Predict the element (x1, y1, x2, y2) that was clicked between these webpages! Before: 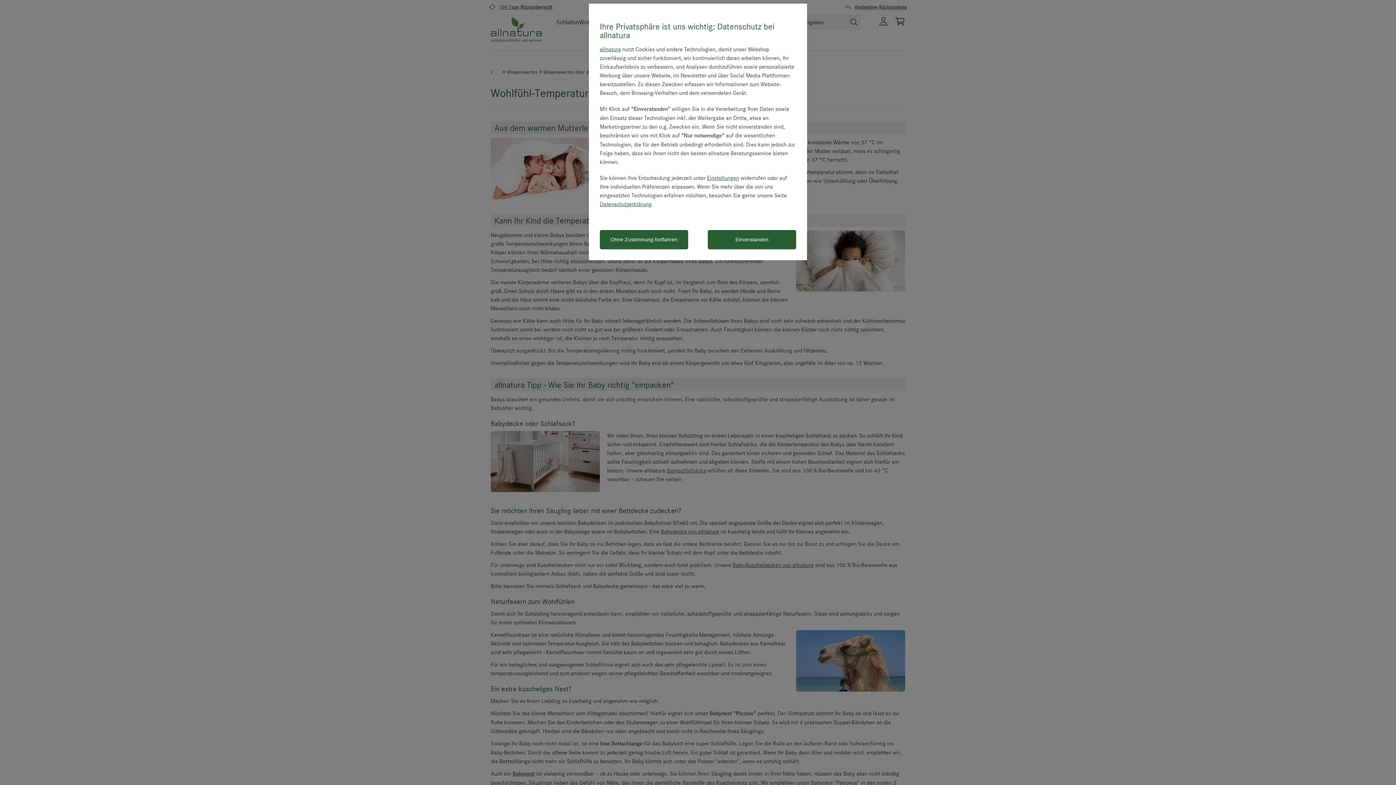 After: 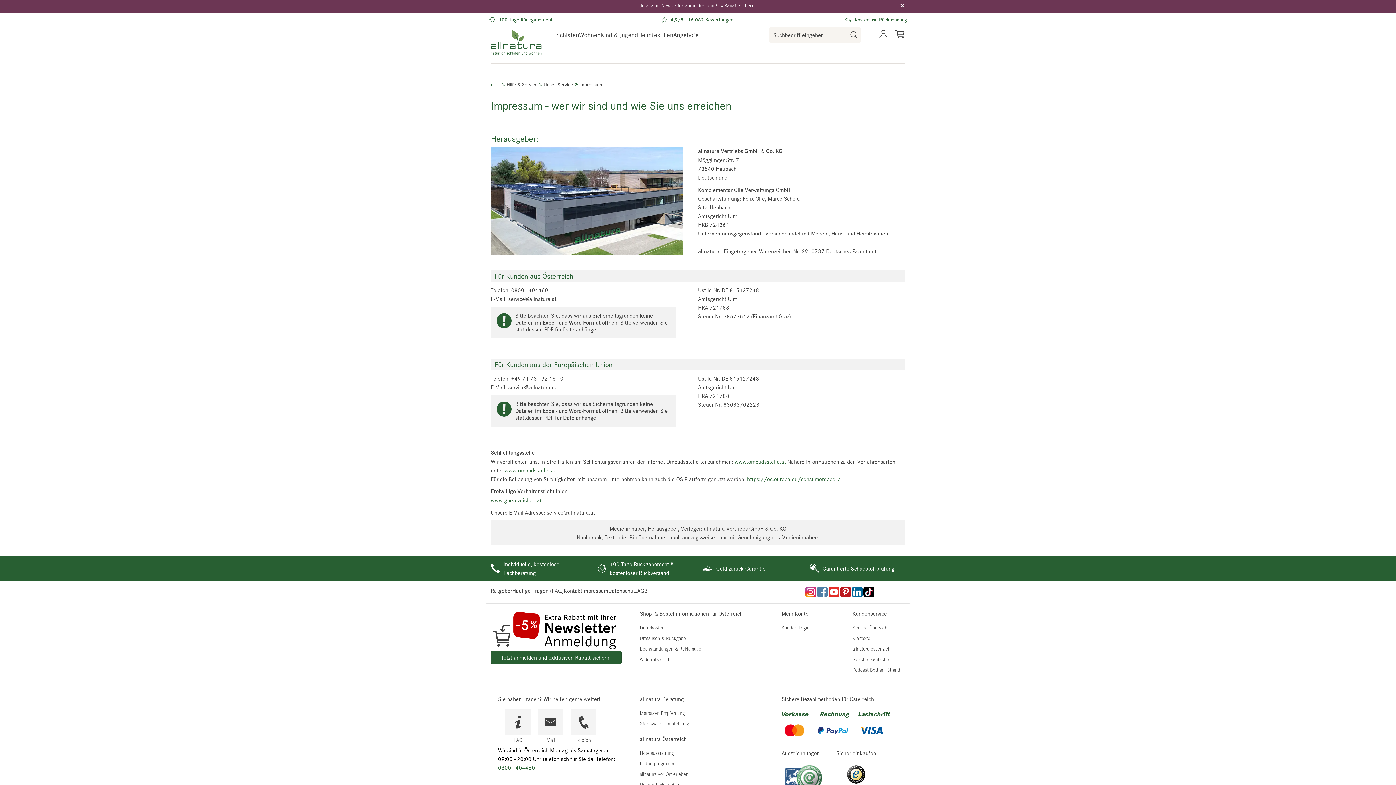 Action: label: allnatura bbox: (600, 45, 621, 52)